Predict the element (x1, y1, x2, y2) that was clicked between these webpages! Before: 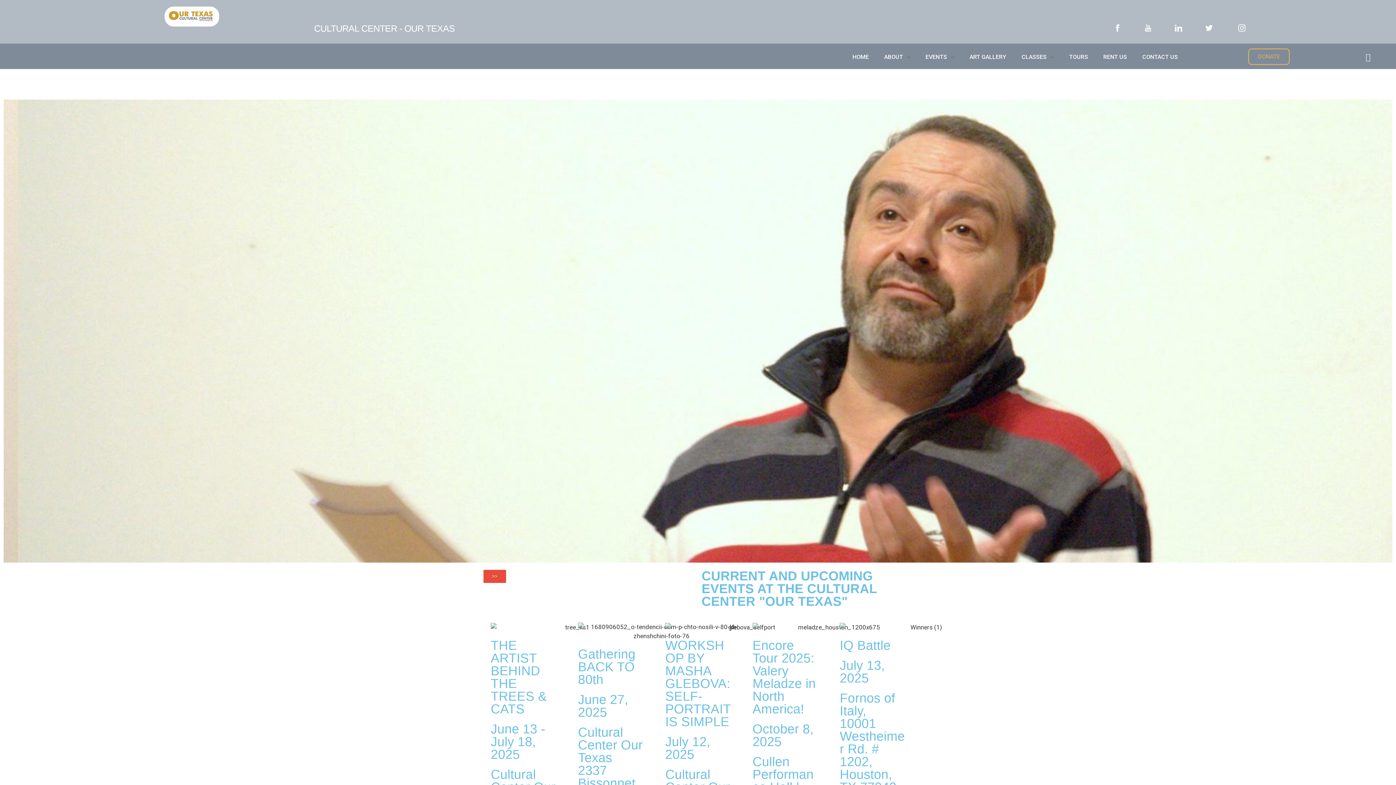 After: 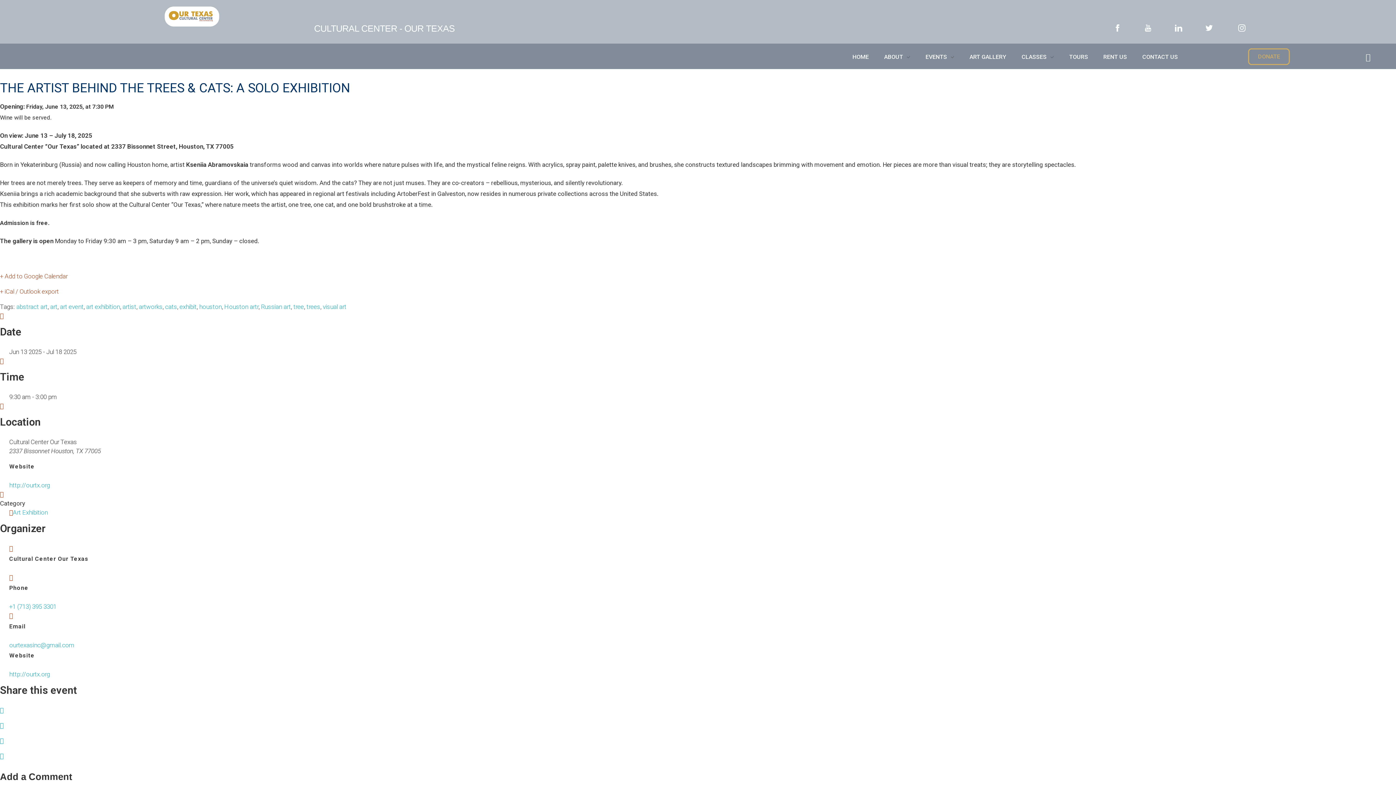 Action: bbox: (490, 638, 546, 716) label: THE ARTIST BEHIND THE TREES & CATS